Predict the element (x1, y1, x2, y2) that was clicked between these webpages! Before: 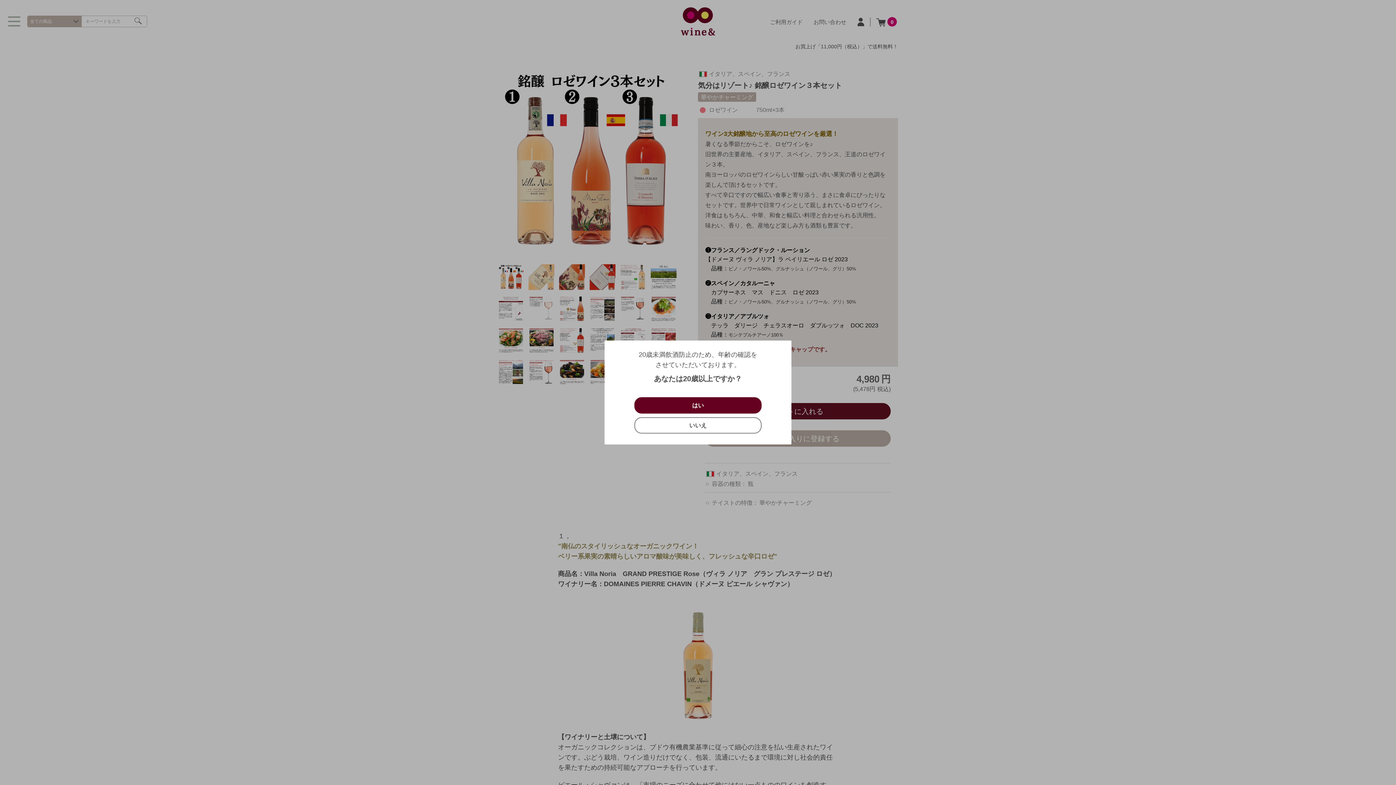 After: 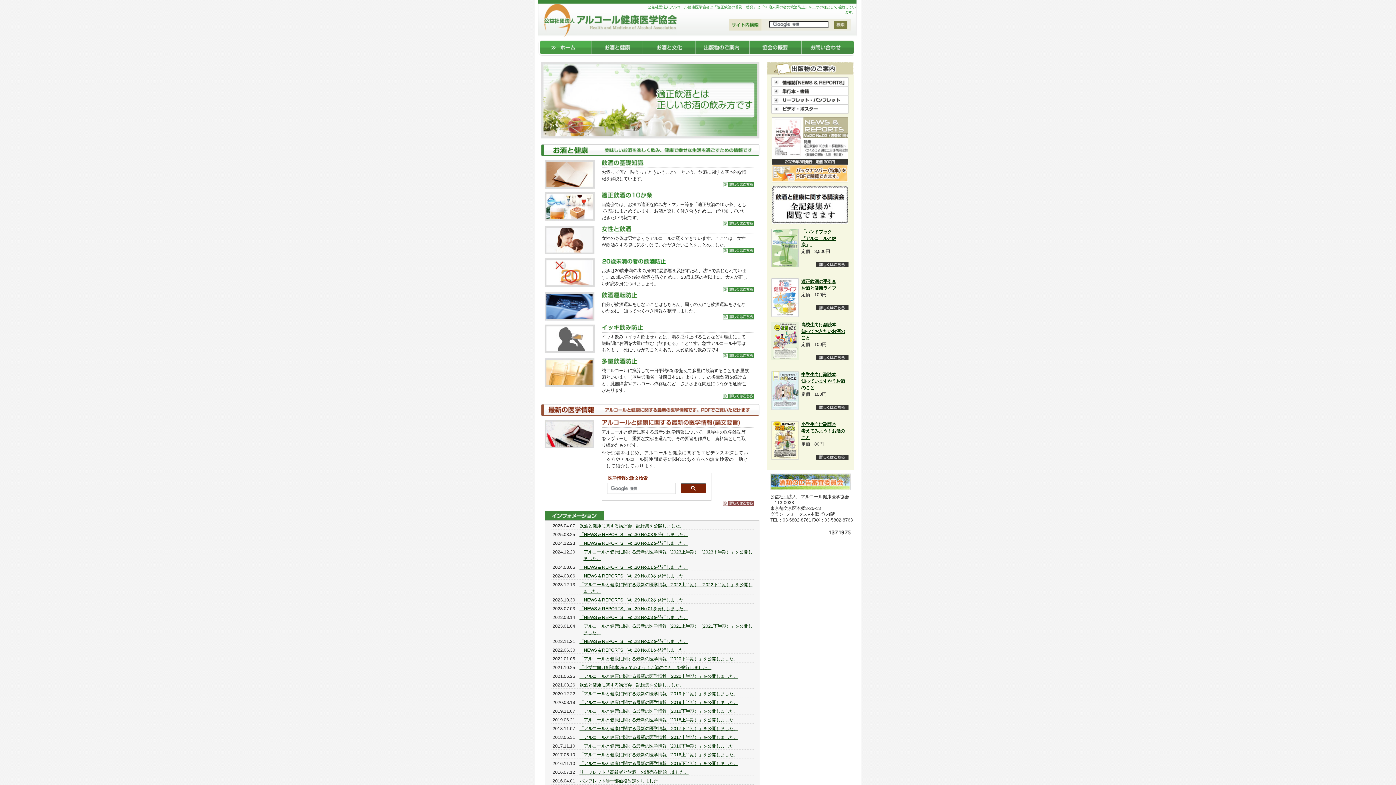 Action: bbox: (634, 417, 761, 433) label: いいえ